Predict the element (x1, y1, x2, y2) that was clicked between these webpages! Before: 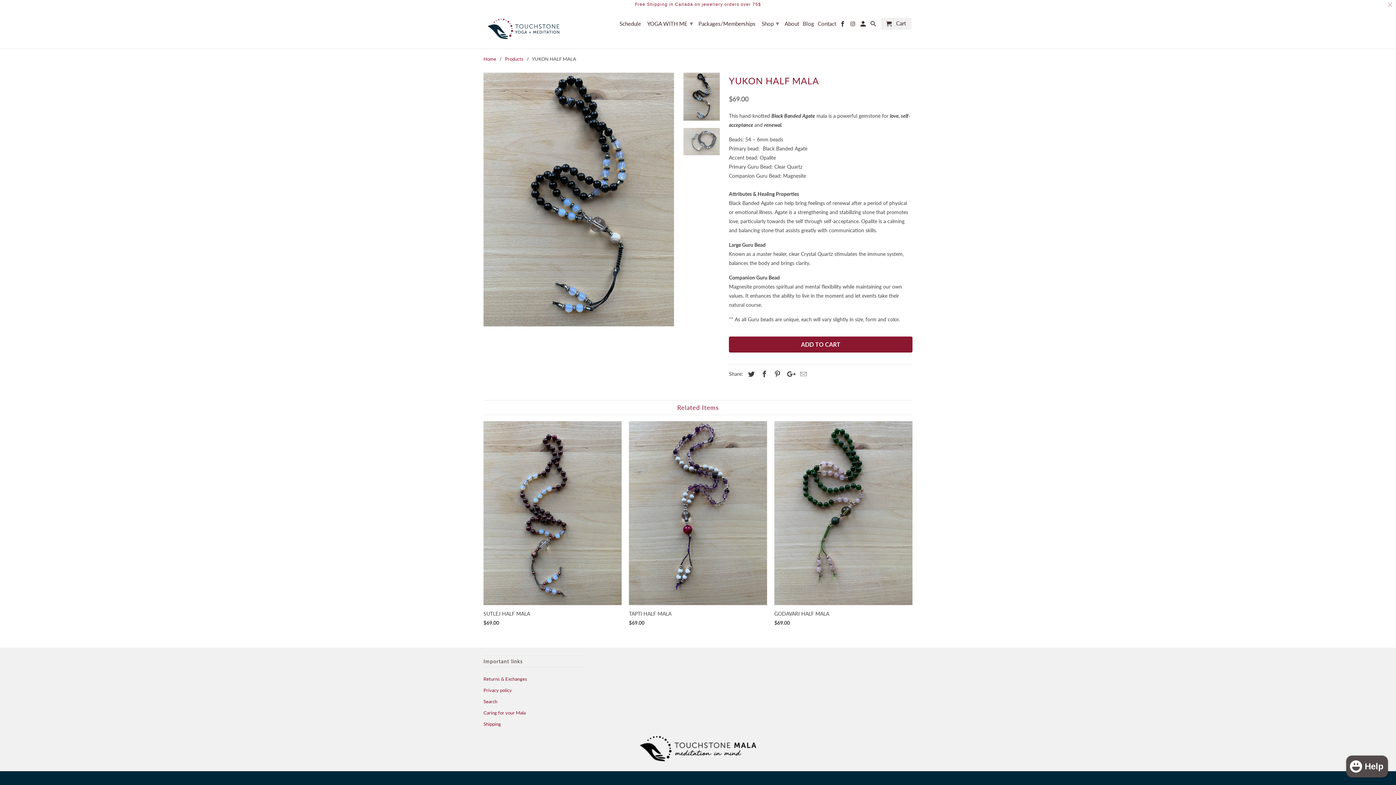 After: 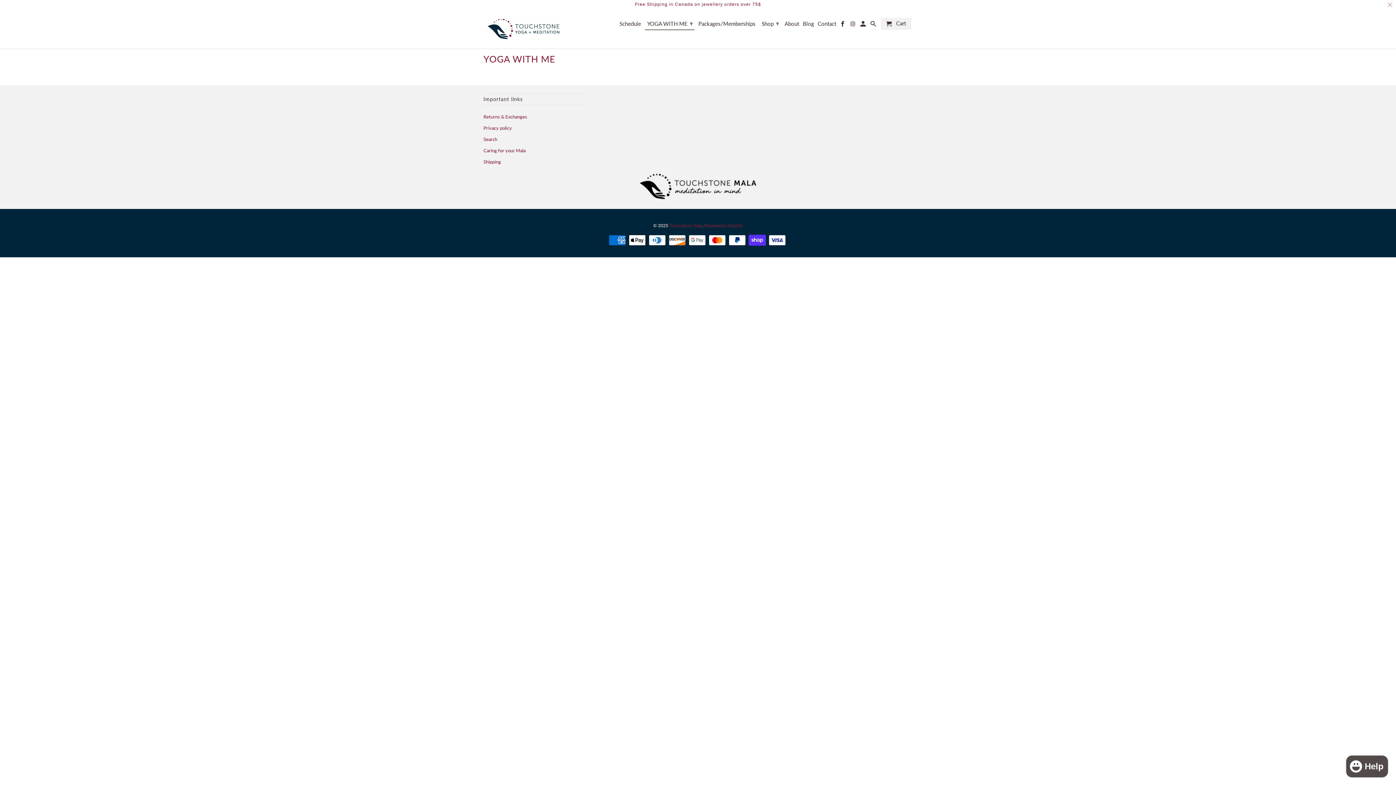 Action: label: YOGA WITH ME ▾ bbox: (644, 16, 695, 29)